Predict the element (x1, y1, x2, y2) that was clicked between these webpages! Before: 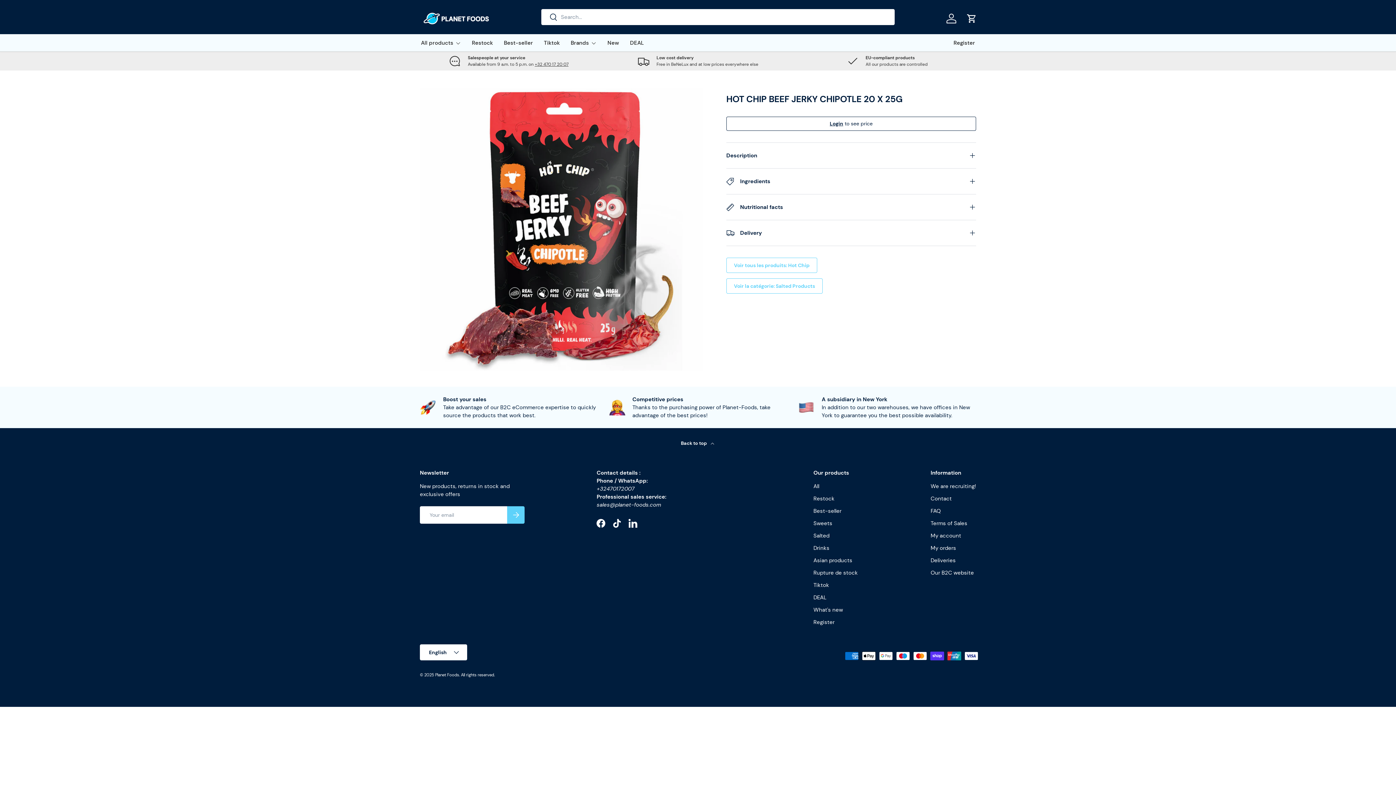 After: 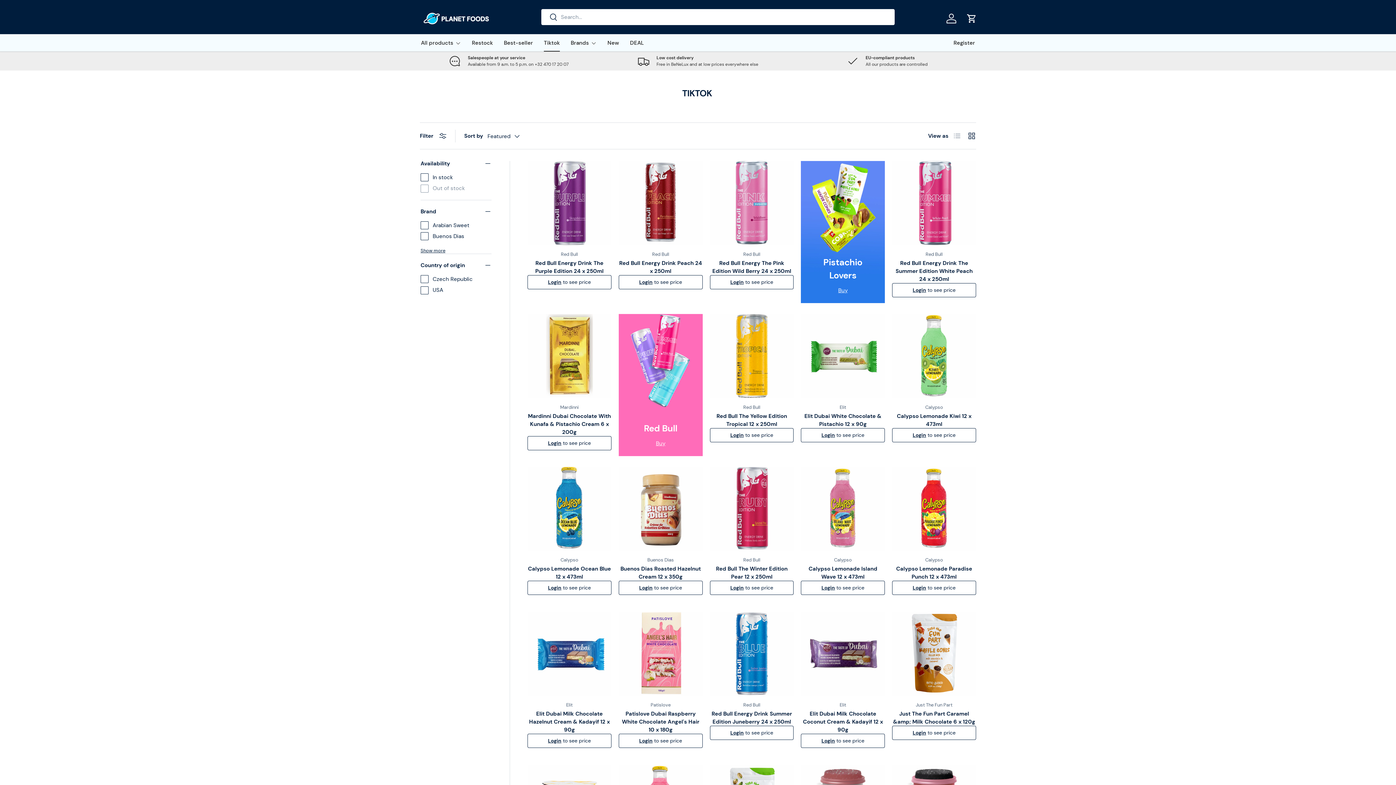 Action: label: Tiktok bbox: (544, 34, 560, 51)